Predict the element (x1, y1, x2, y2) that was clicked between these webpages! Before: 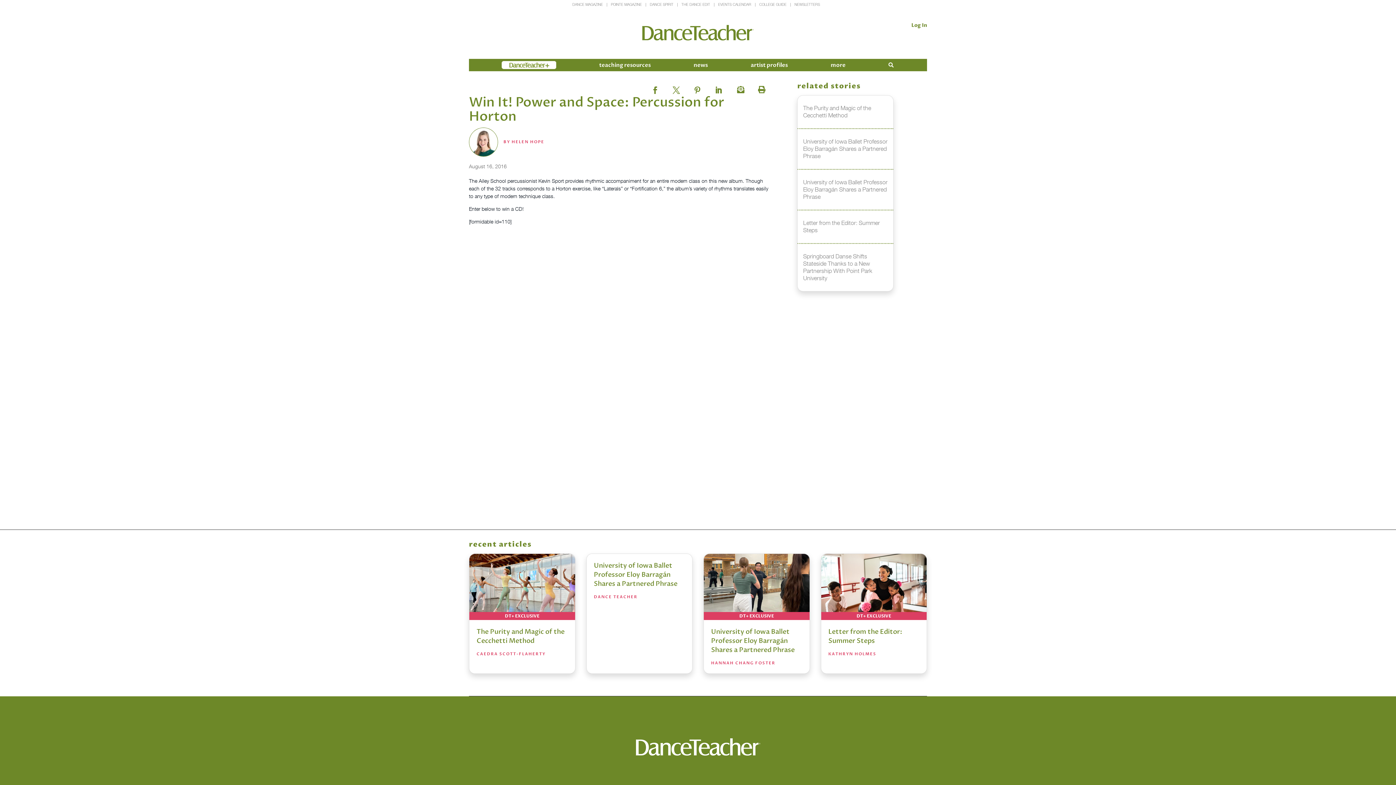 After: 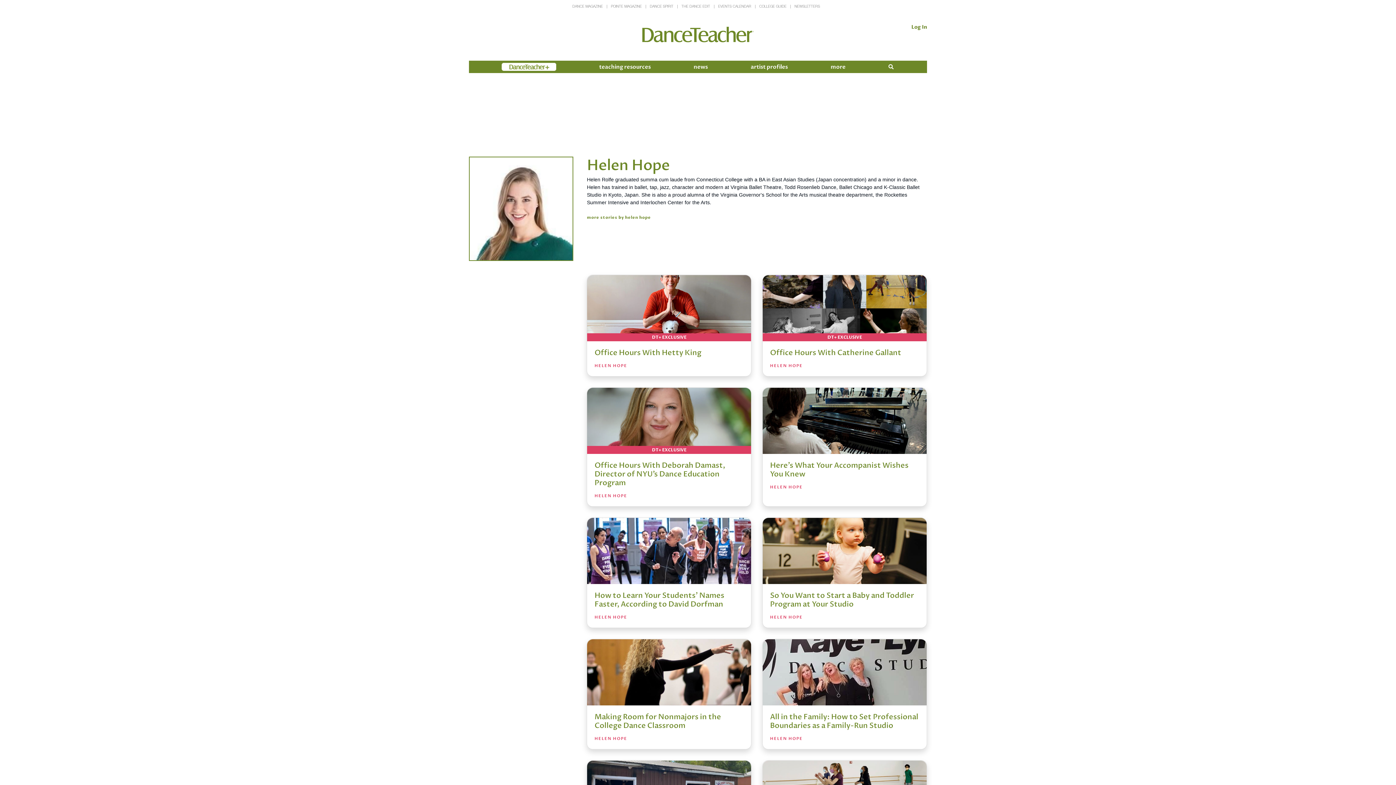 Action: label: HELEN HOPE bbox: (511, 139, 544, 144)